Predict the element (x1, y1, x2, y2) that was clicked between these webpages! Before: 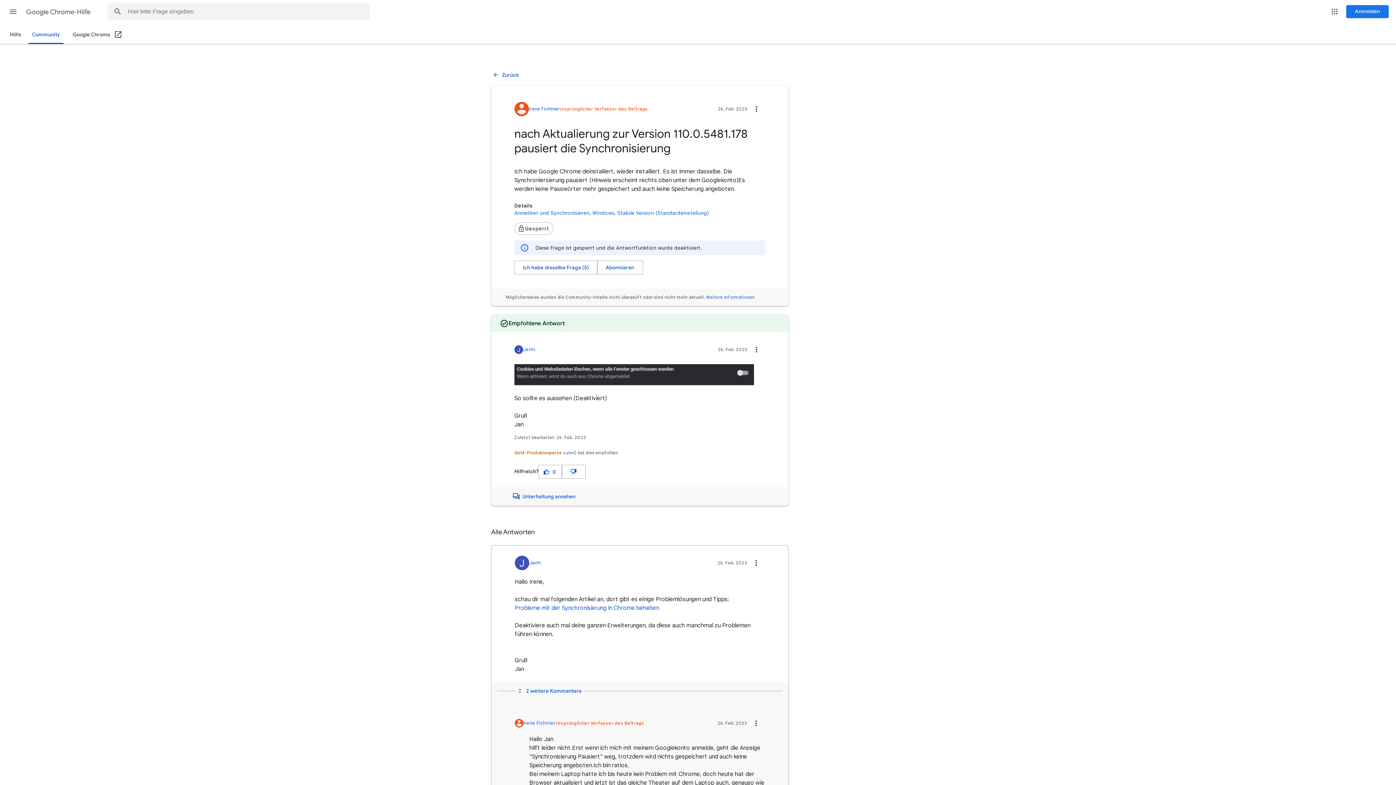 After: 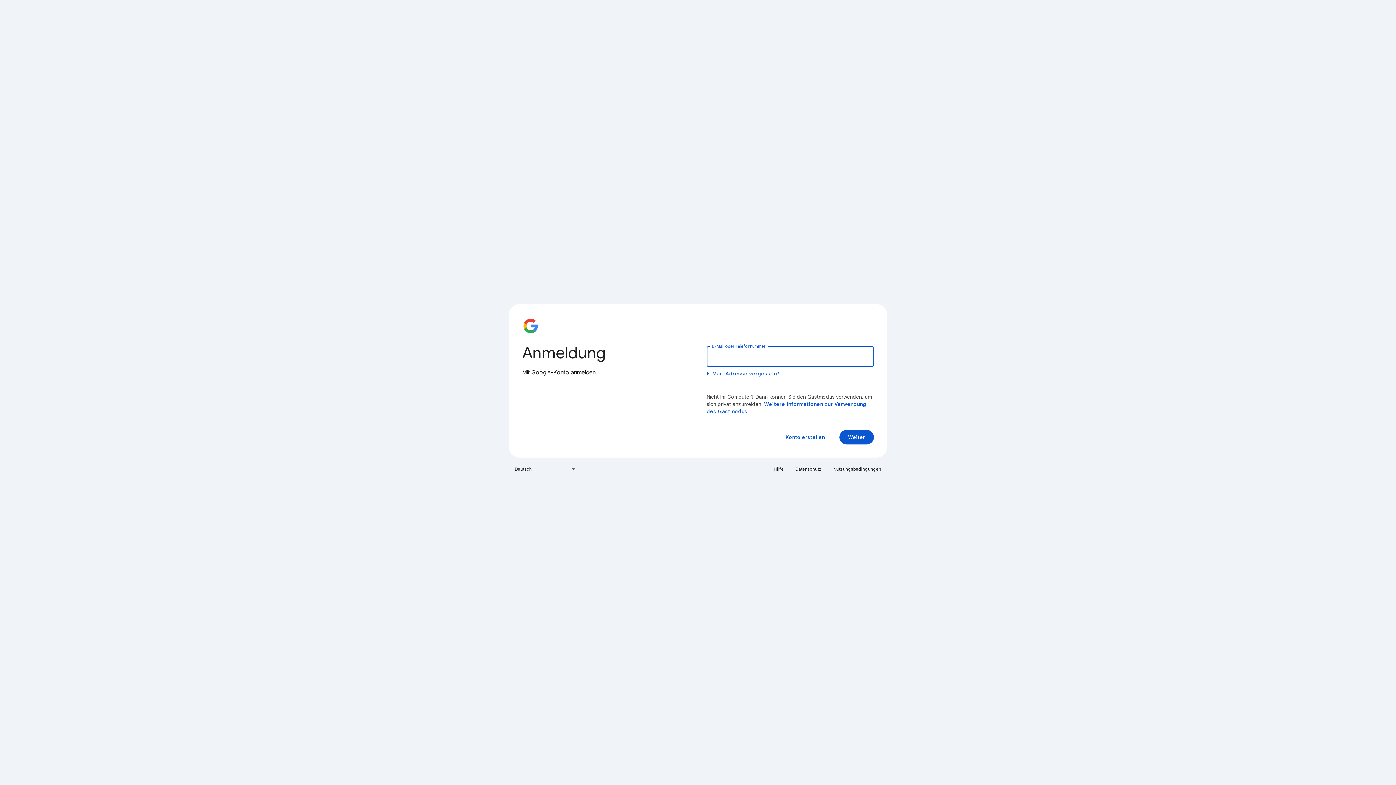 Action: bbox: (1346, 5, 1389, 18) label: Anmelden